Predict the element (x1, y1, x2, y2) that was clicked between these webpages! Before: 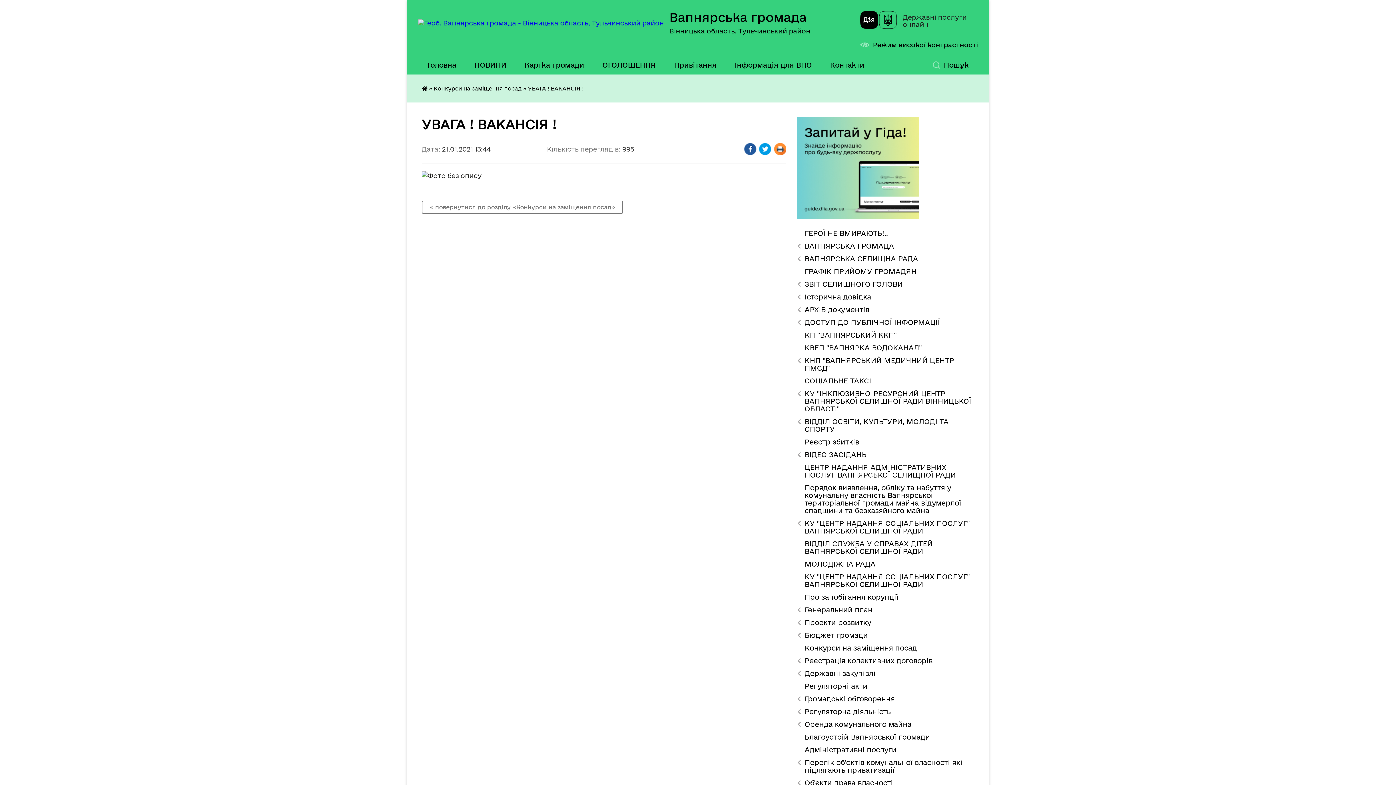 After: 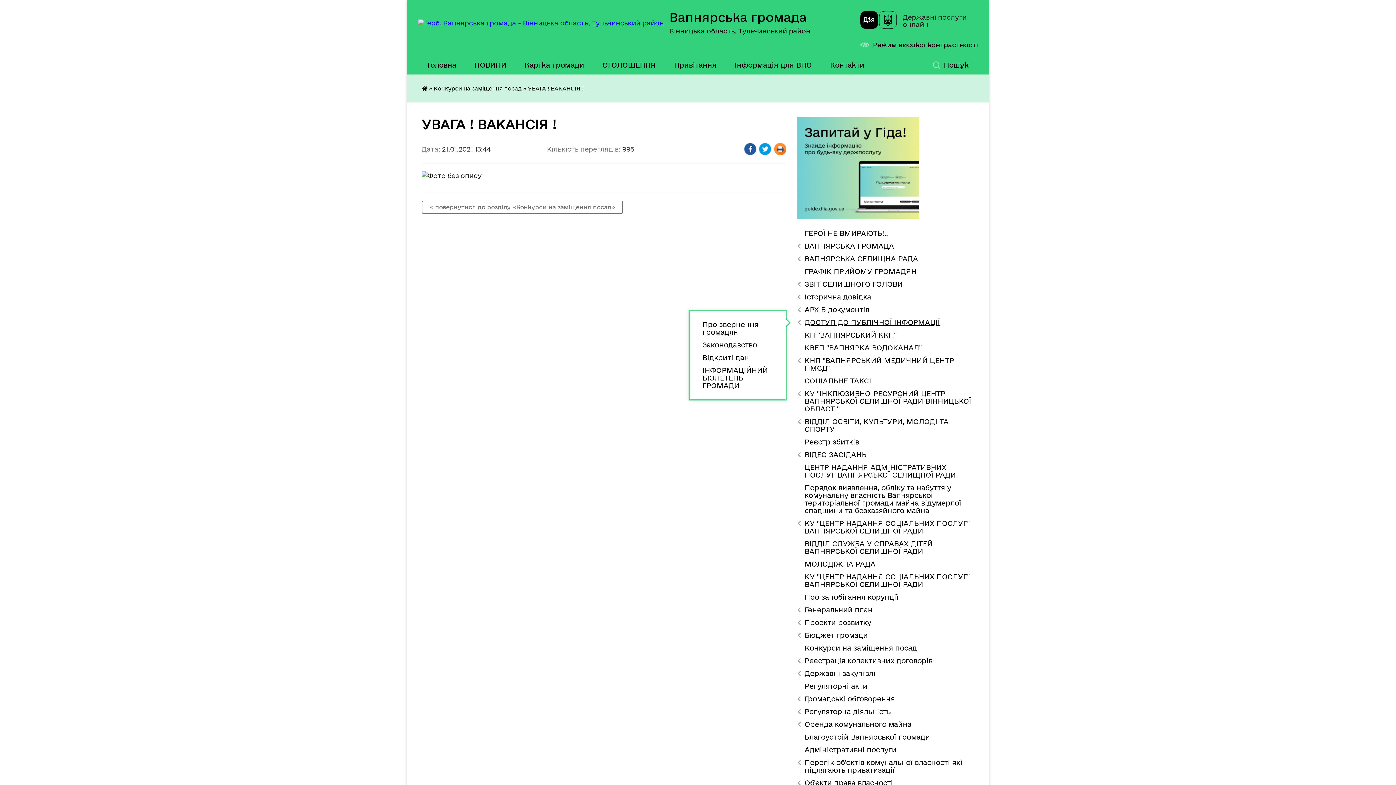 Action: bbox: (797, 316, 974, 329) label: ДОСТУП ДО ПУБЛІЧНОЇ ІНФОРМАЦІЇ